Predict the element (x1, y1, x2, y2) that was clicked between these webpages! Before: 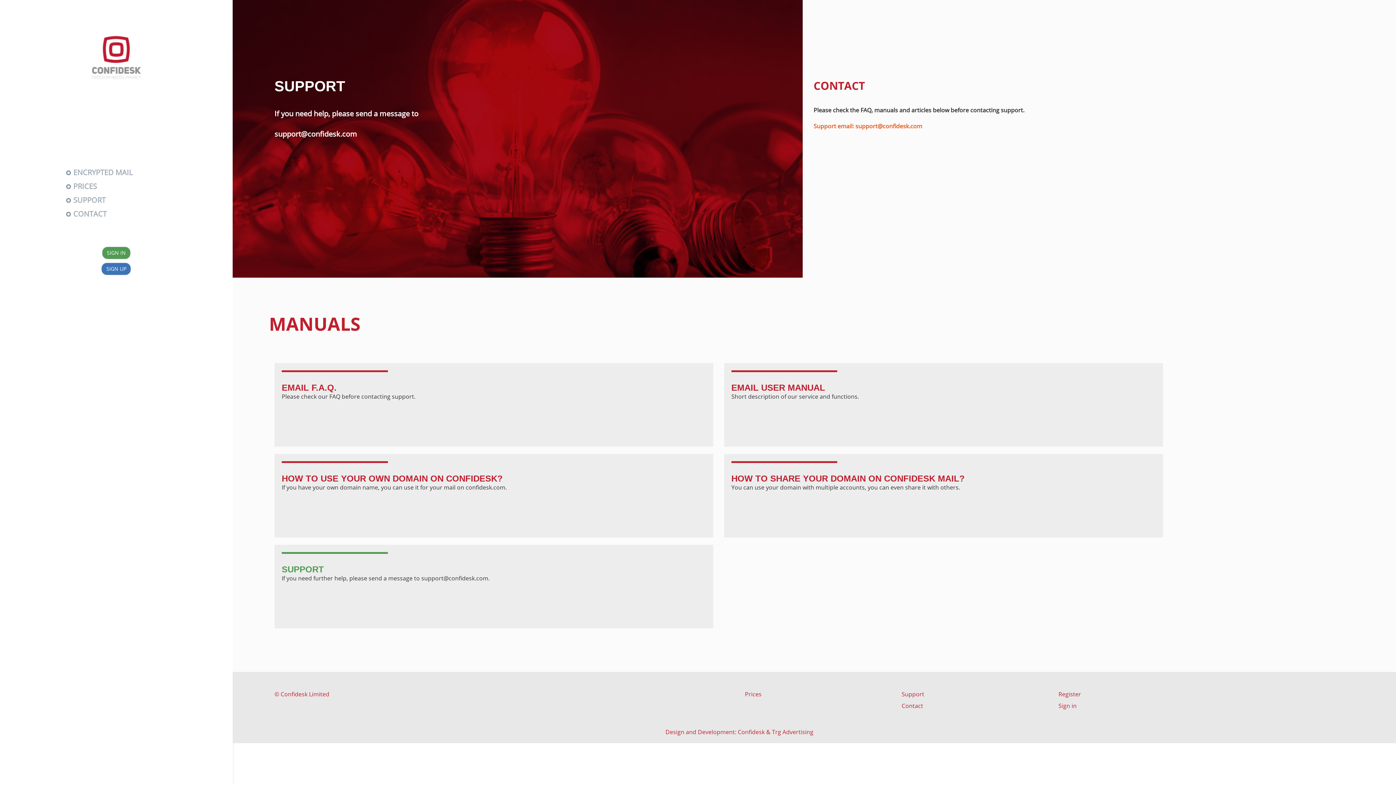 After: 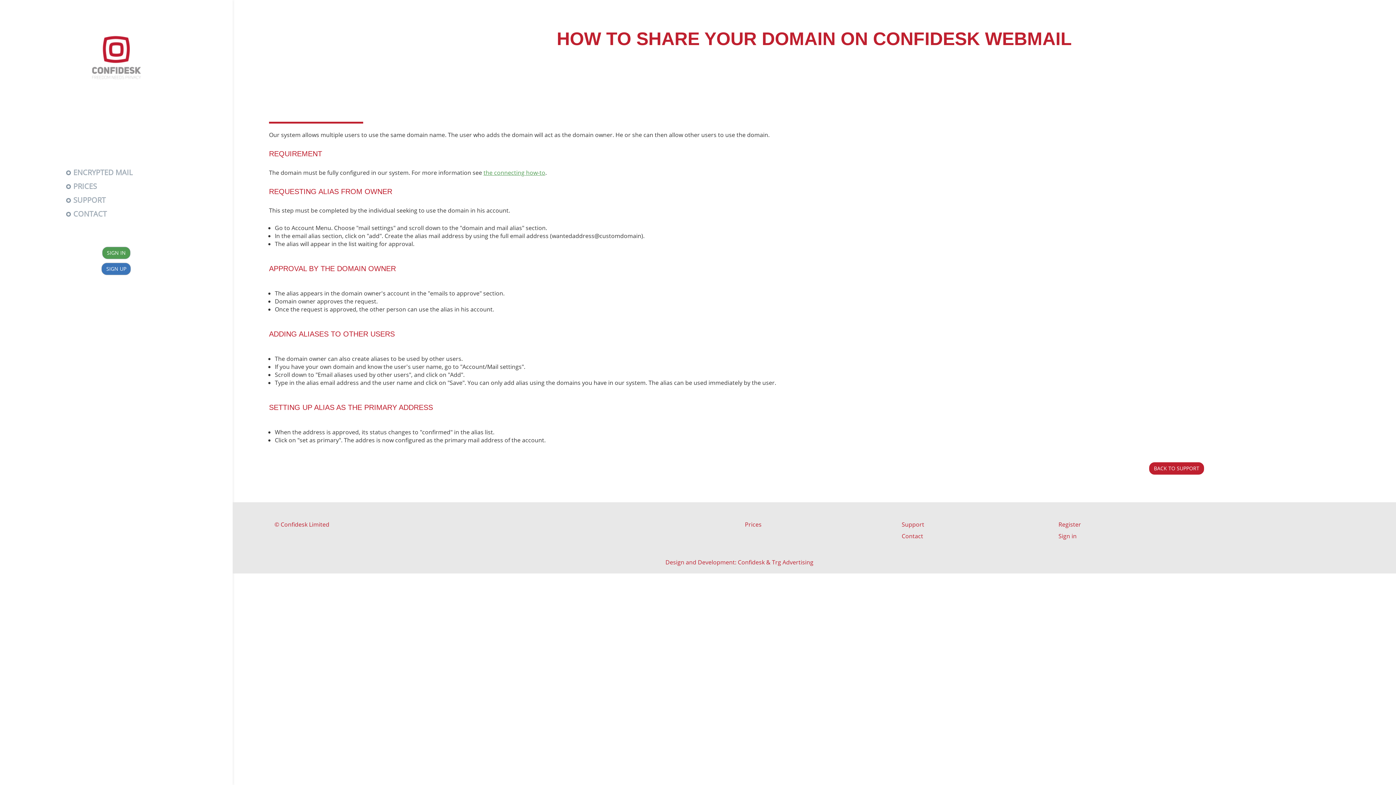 Action: bbox: (724, 454, 1163, 537) label: HOW TO SHARE YOUR DOMAIN ON CONFIDESK MAIL?
You can use your domain with multiple accounts, you can even share it with others.